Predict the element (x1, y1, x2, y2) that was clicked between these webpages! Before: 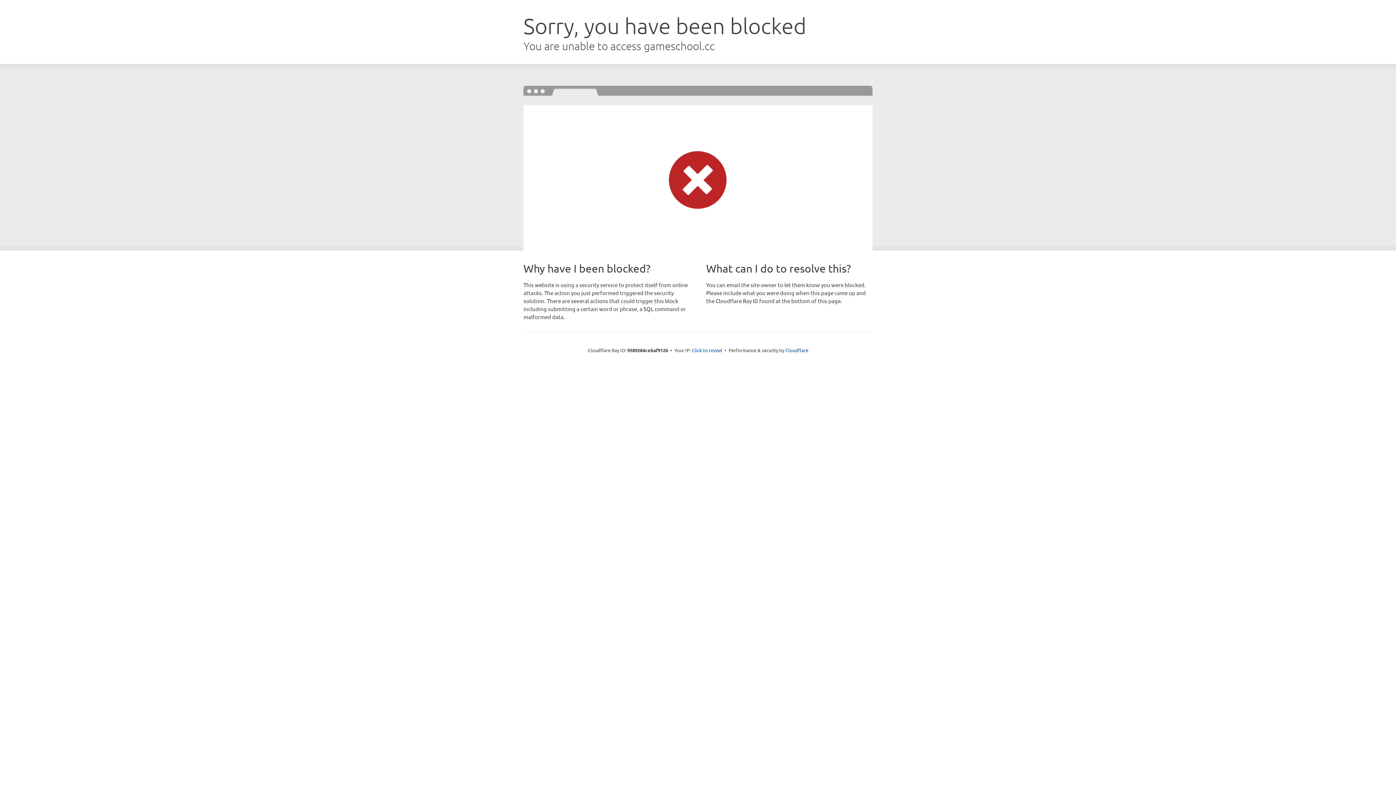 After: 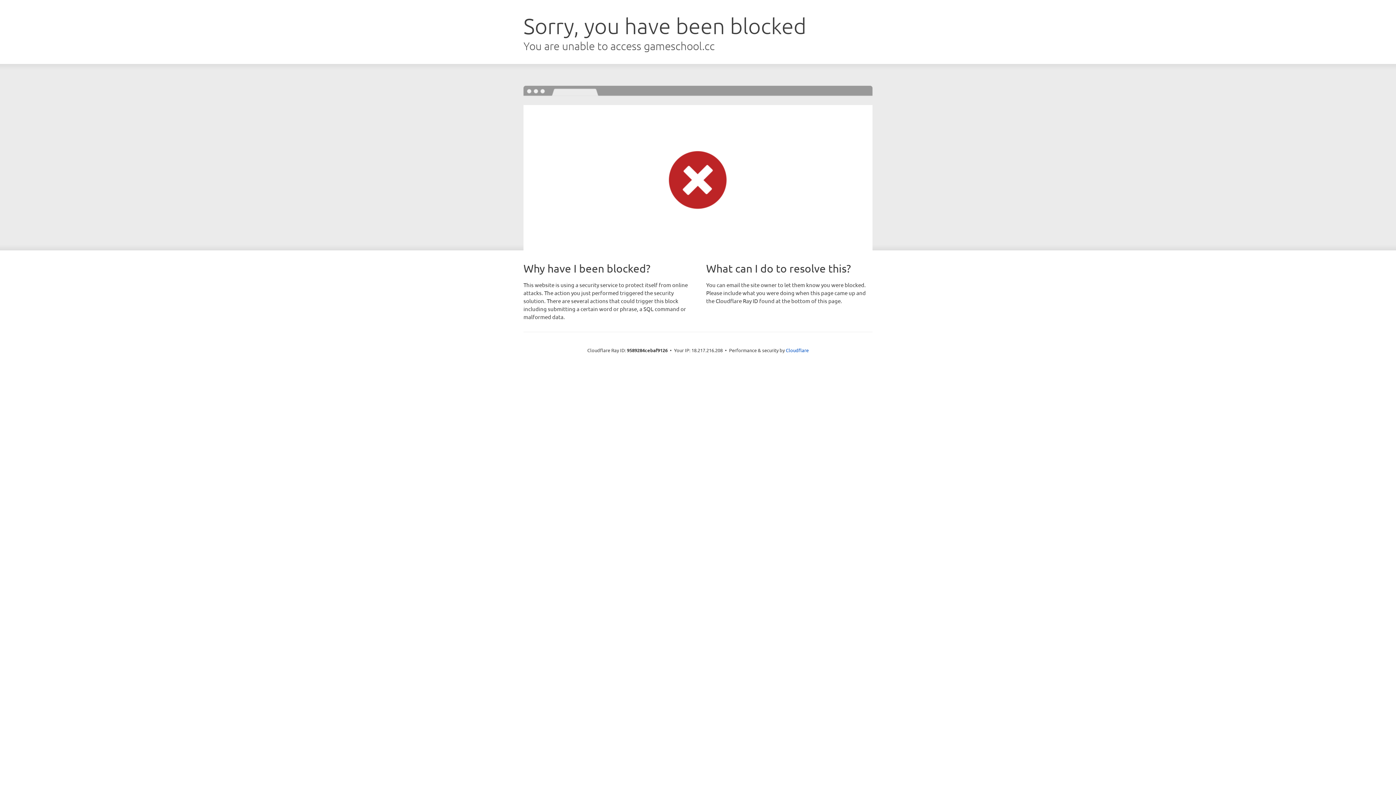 Action: bbox: (692, 346, 722, 353) label: Click to reveal